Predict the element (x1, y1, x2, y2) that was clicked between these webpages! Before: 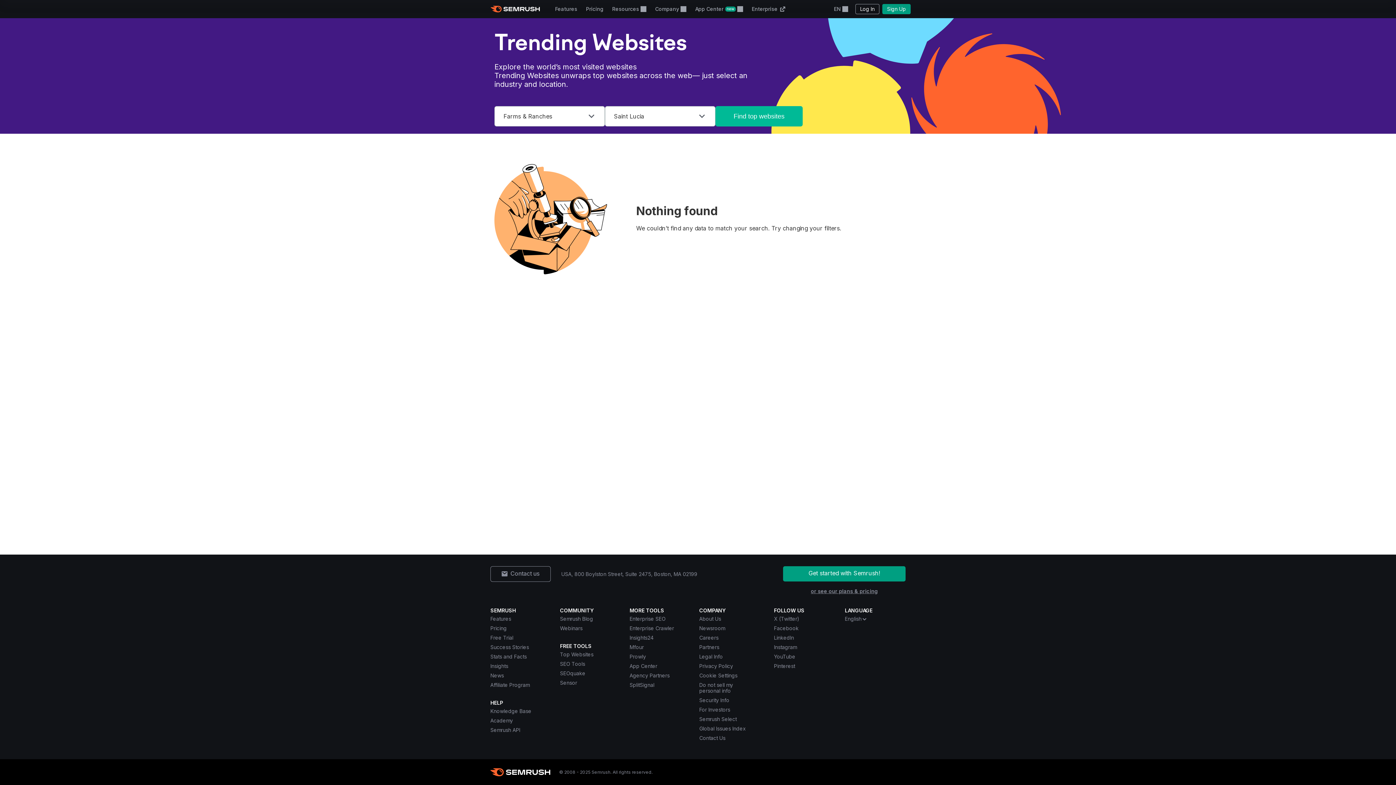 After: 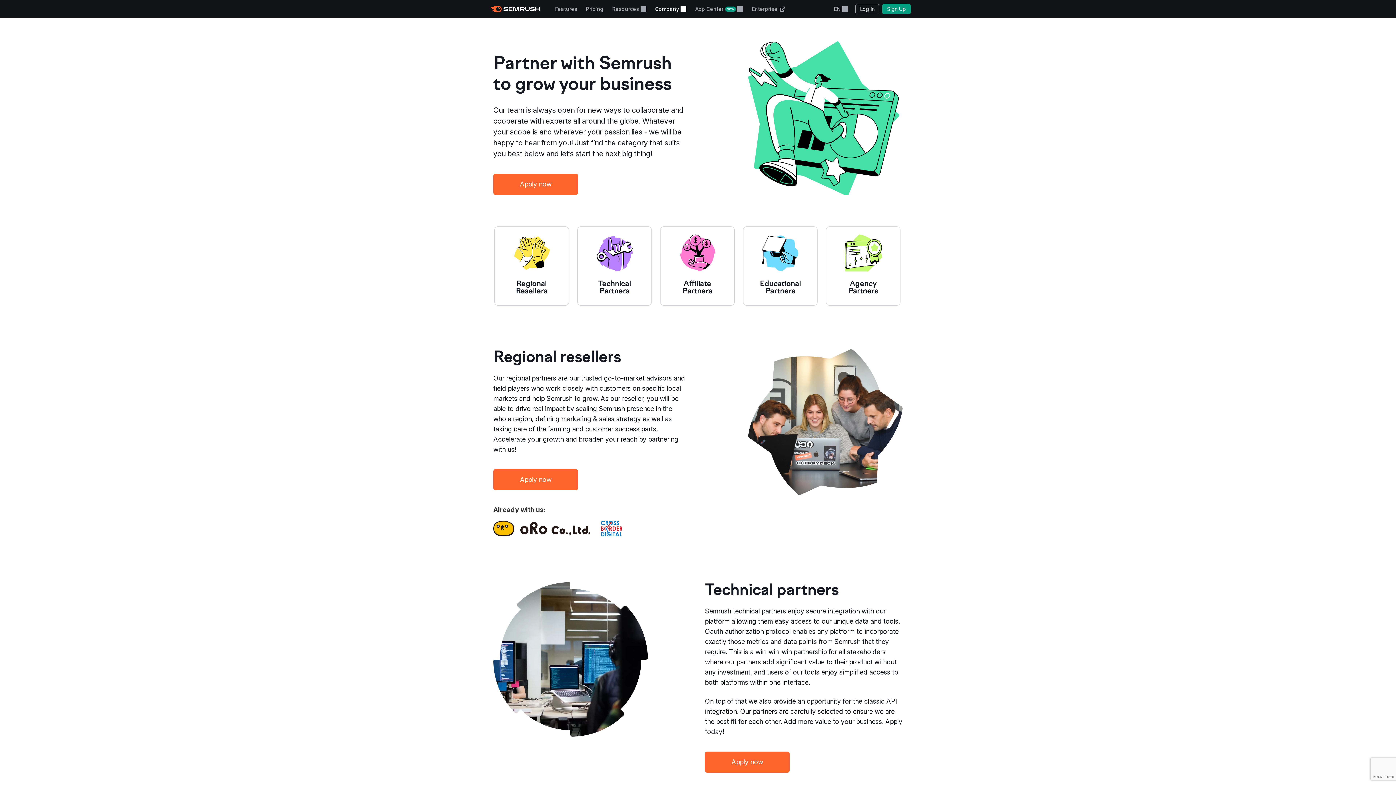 Action: bbox: (699, 644, 719, 650) label: Partners